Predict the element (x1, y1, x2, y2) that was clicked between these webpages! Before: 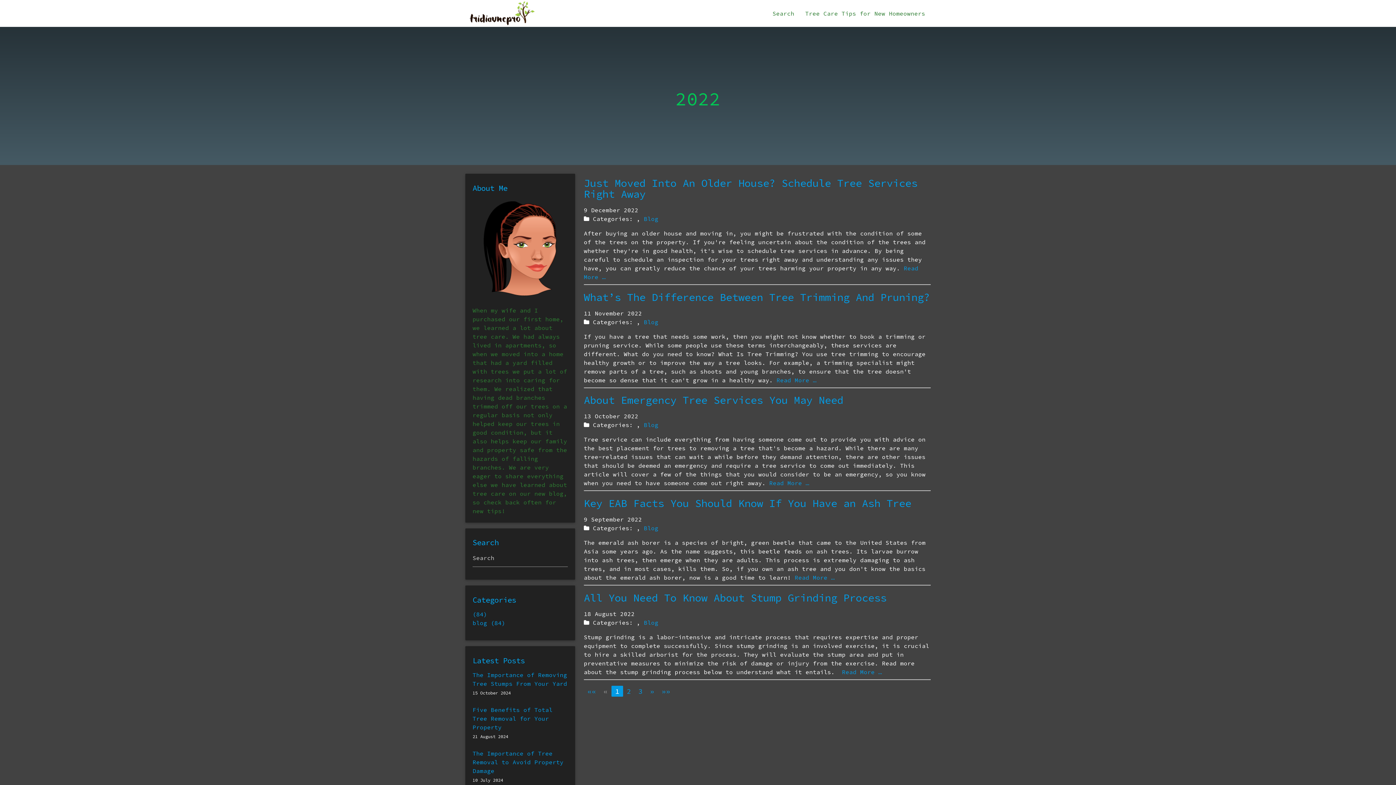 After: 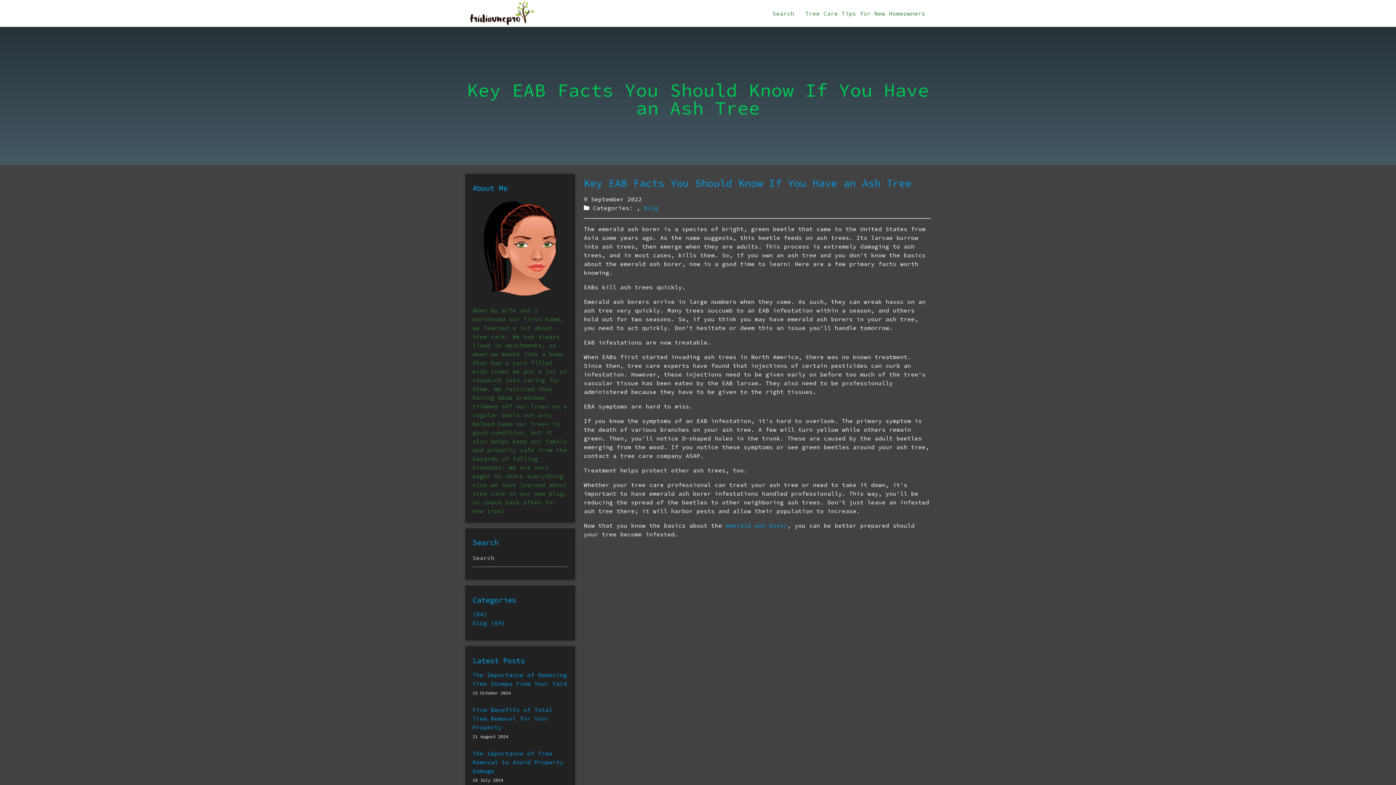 Action: label: Read More … bbox: (794, 574, 834, 581)